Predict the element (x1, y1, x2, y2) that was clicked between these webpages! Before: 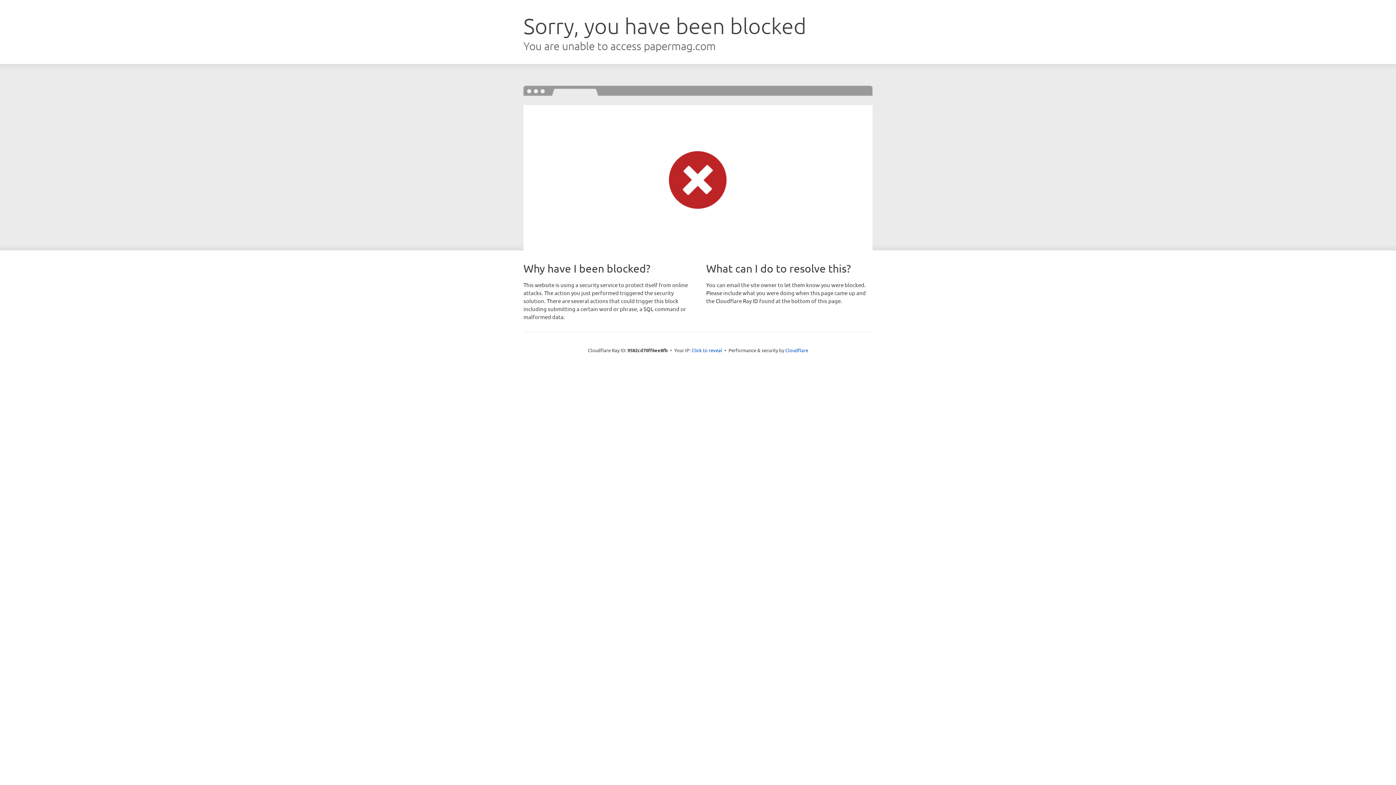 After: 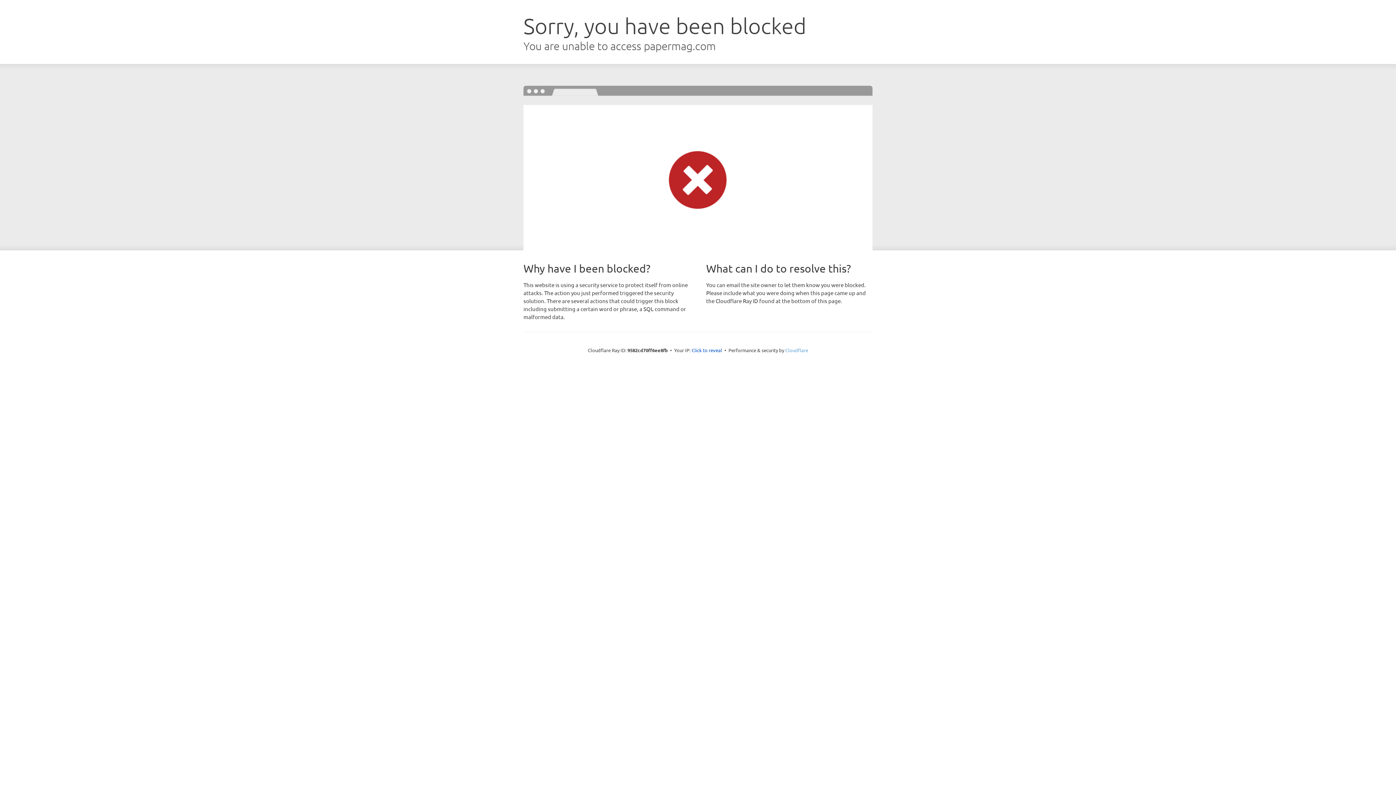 Action: label: Cloudflare bbox: (785, 347, 808, 353)